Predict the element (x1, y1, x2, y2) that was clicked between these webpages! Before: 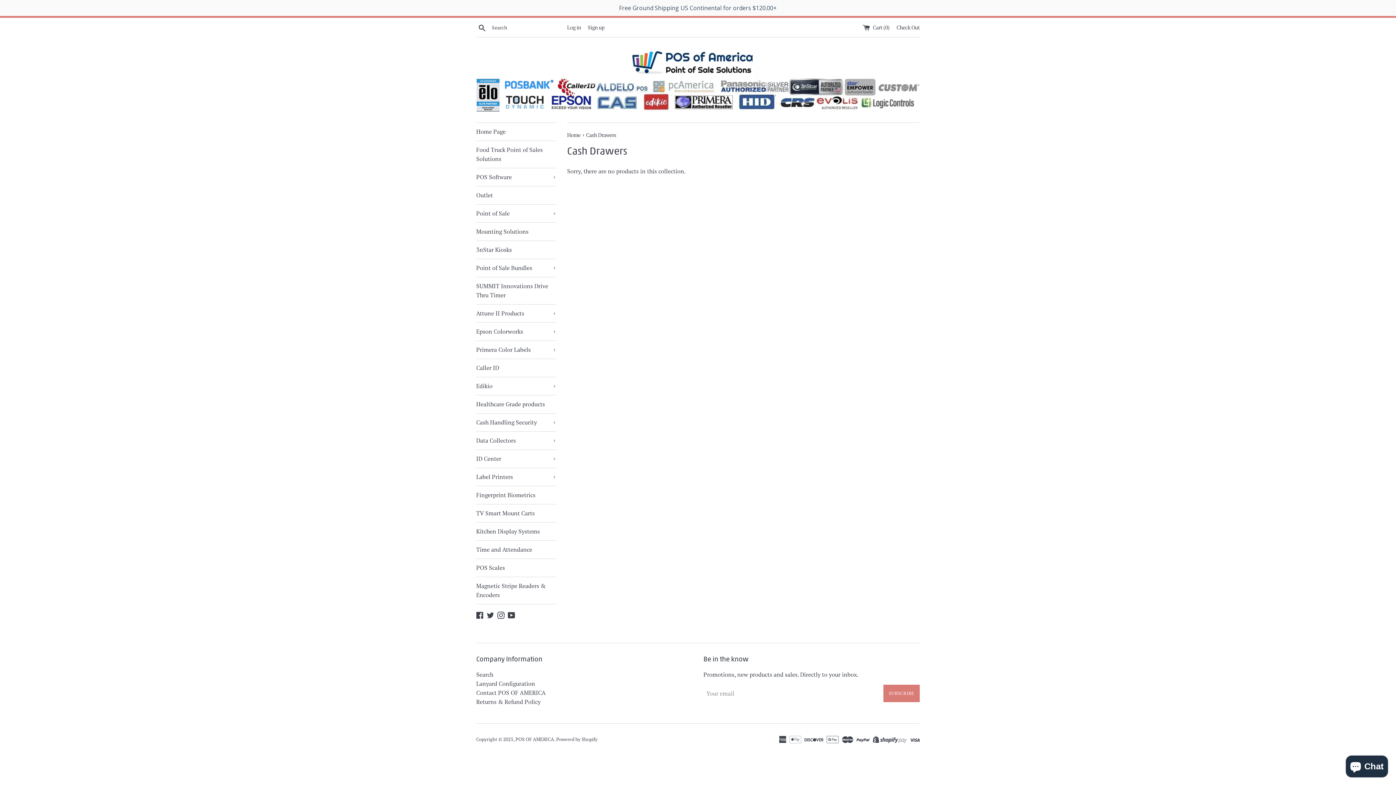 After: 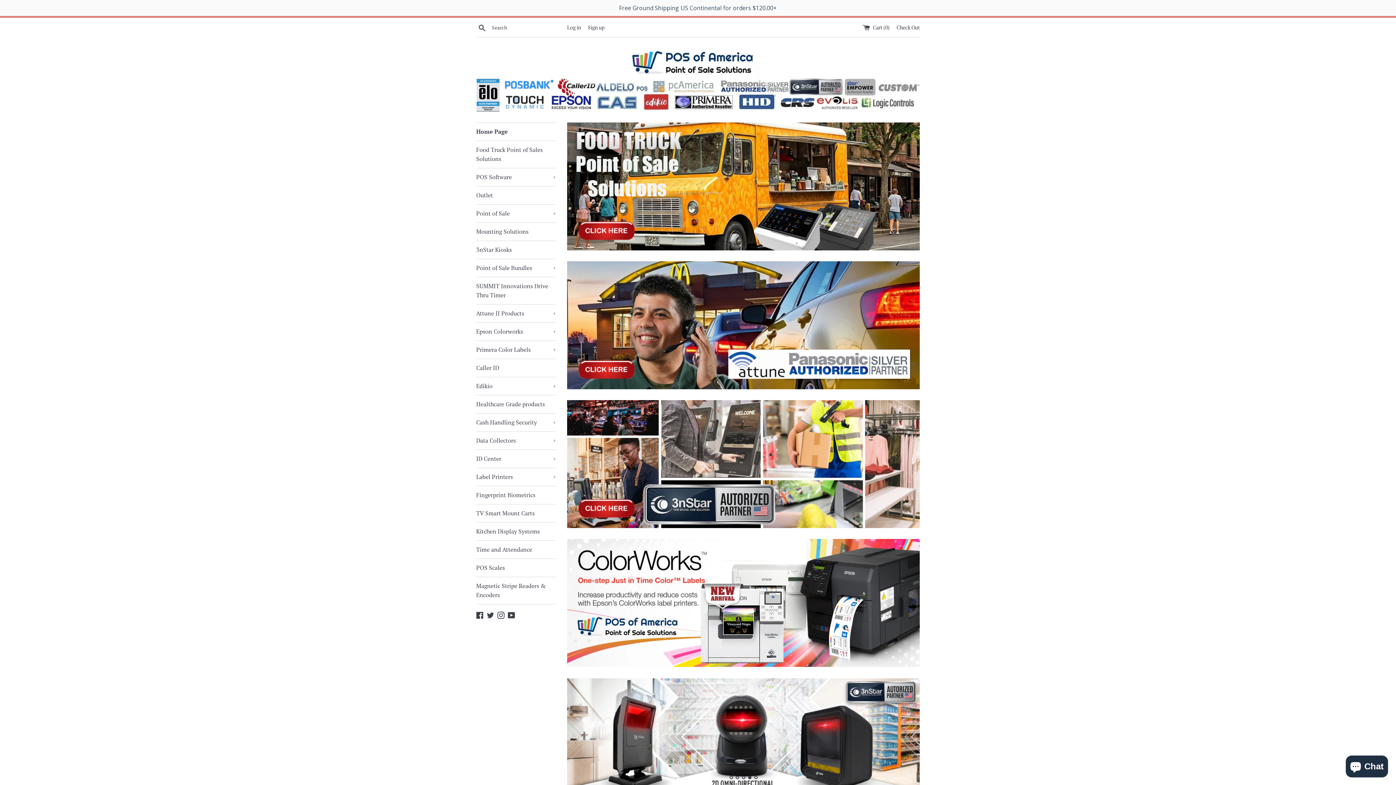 Action: label: POS OF AMERICA bbox: (515, 736, 554, 742)